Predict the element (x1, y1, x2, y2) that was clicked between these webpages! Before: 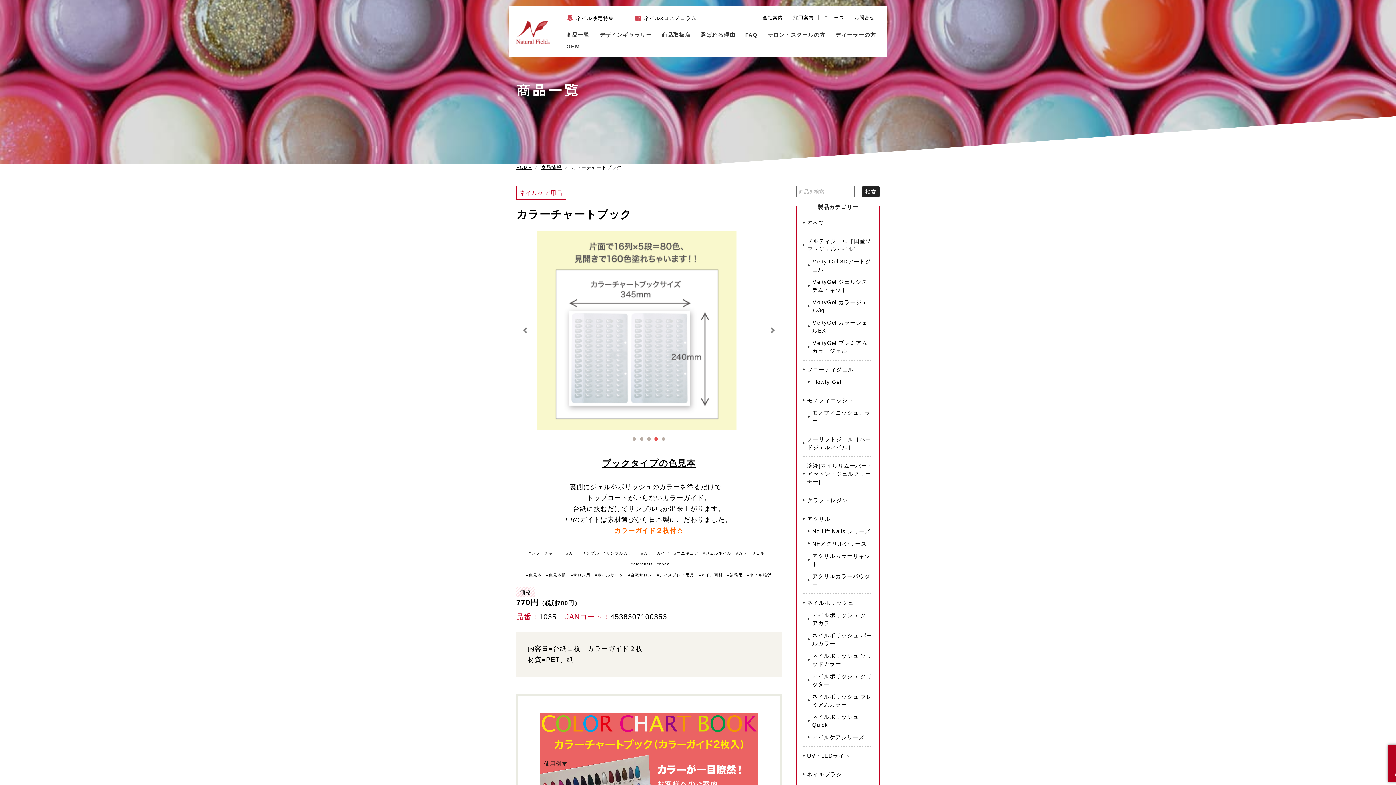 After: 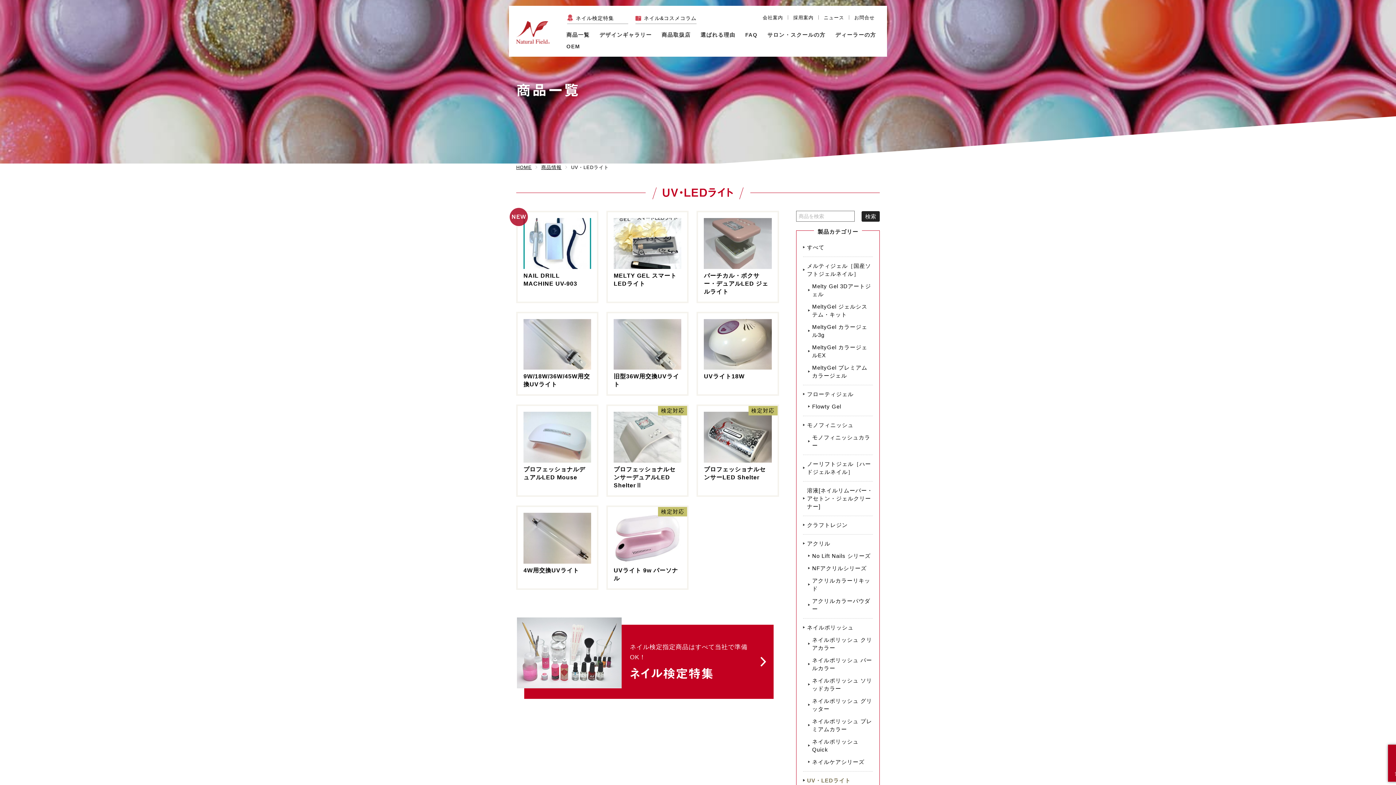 Action: bbox: (803, 752, 873, 760) label: UV・LEDライト